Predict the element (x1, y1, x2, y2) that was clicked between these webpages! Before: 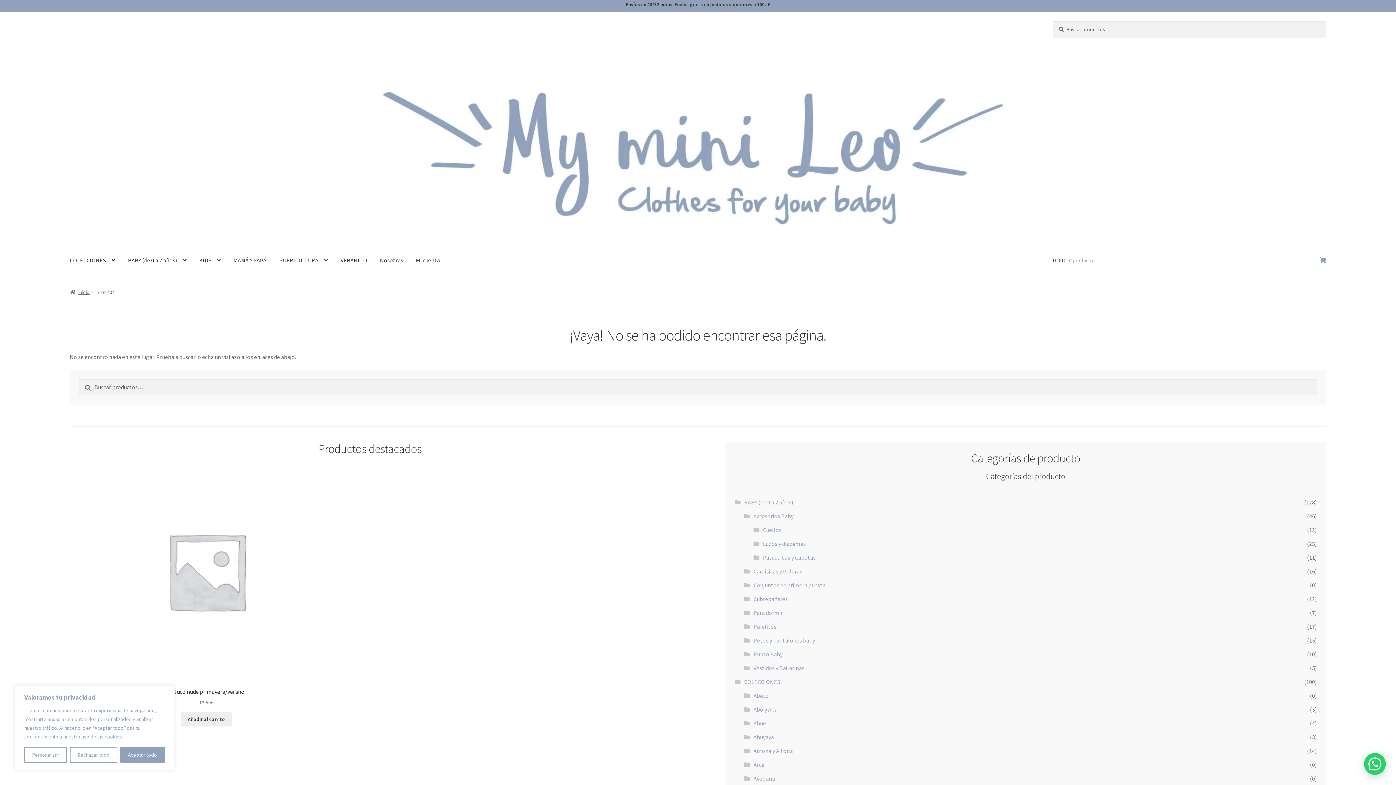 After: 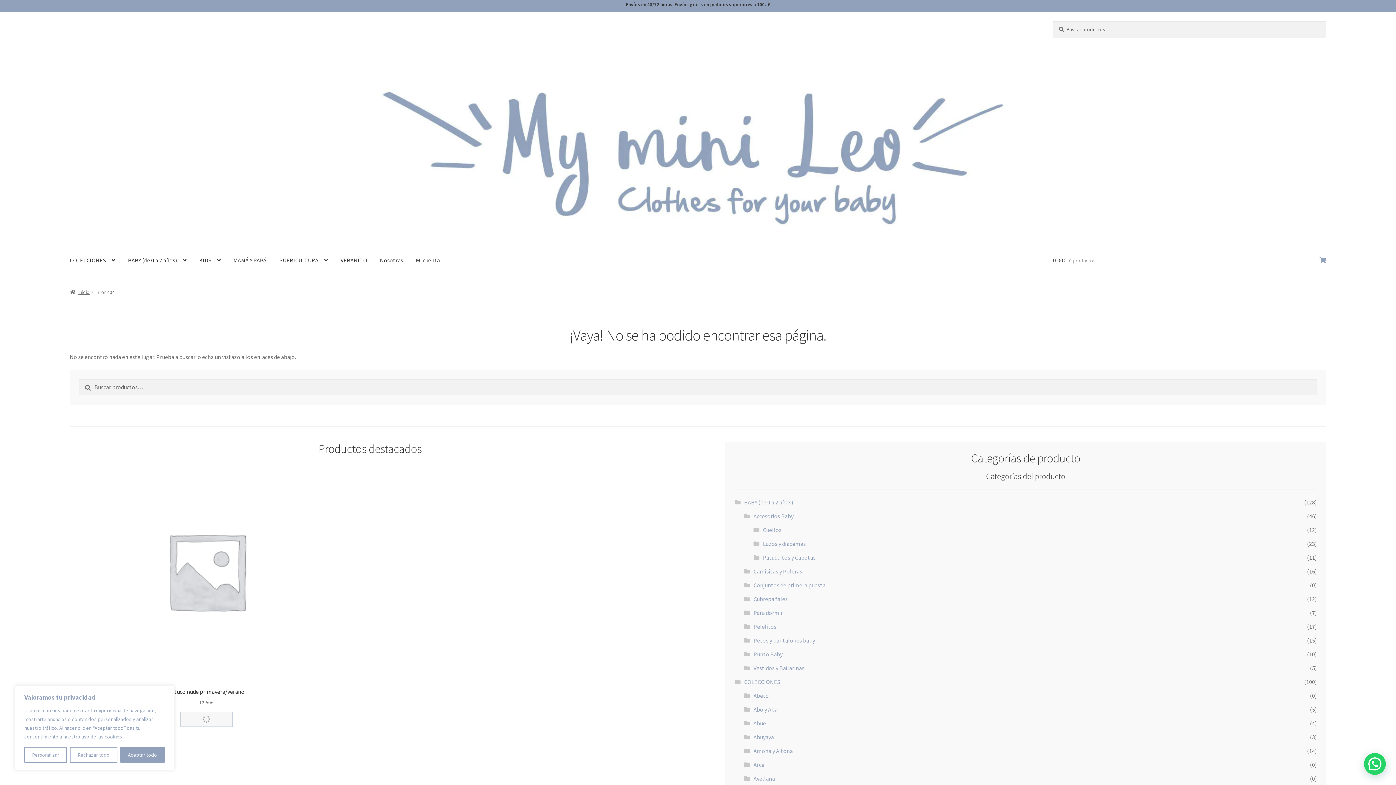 Action: bbox: (180, 712, 232, 726) label: Añadir al carrito: “Patuco nude primavera/verano”